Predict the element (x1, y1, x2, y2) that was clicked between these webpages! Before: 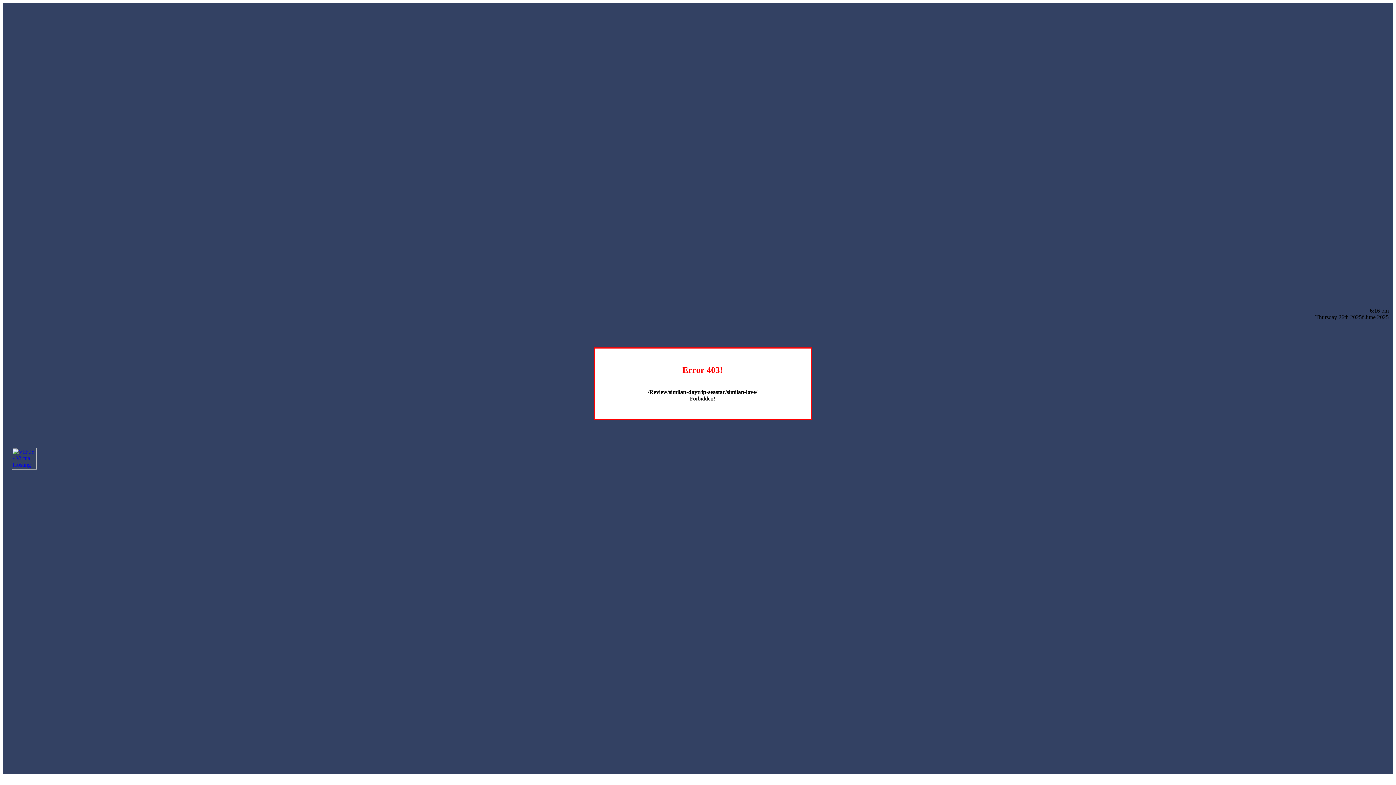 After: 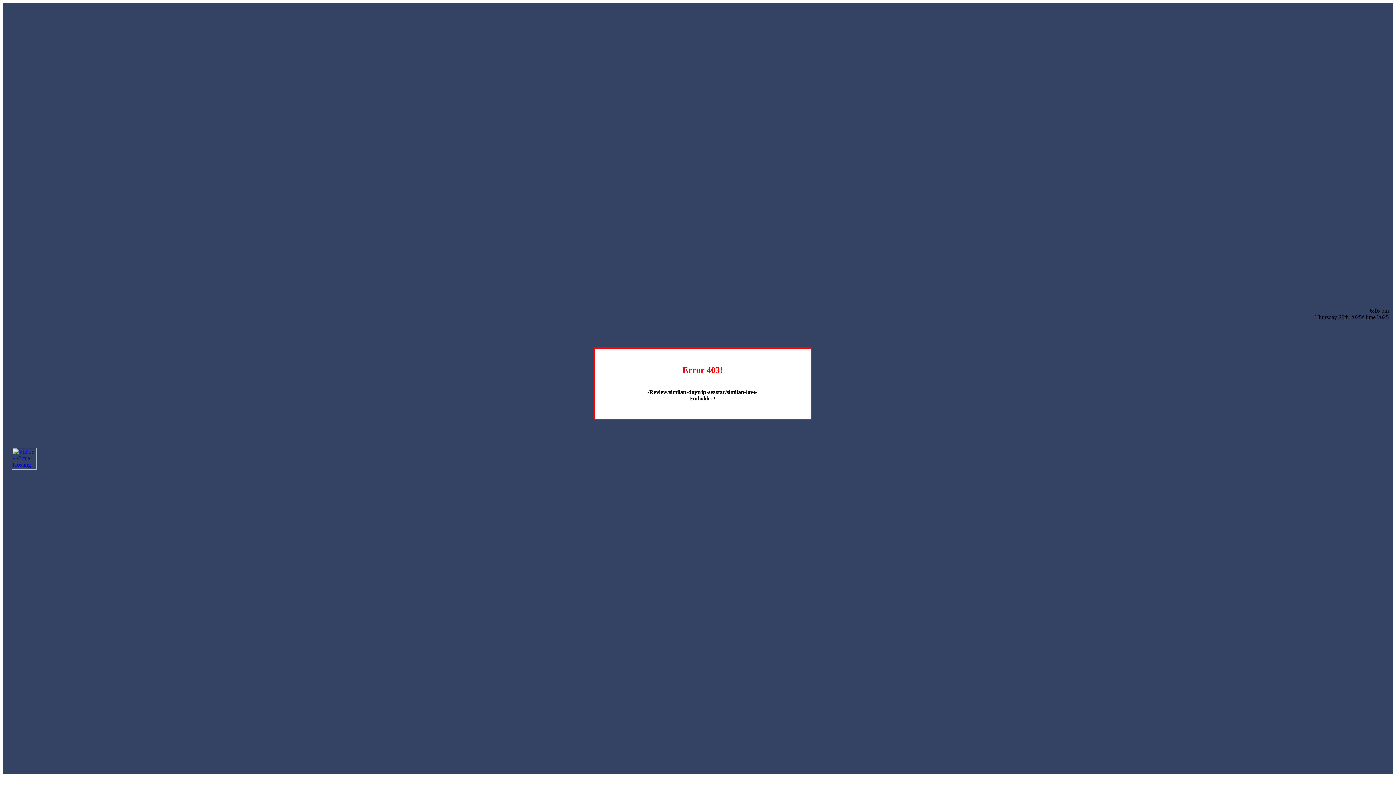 Action: bbox: (12, 464, 36, 470)